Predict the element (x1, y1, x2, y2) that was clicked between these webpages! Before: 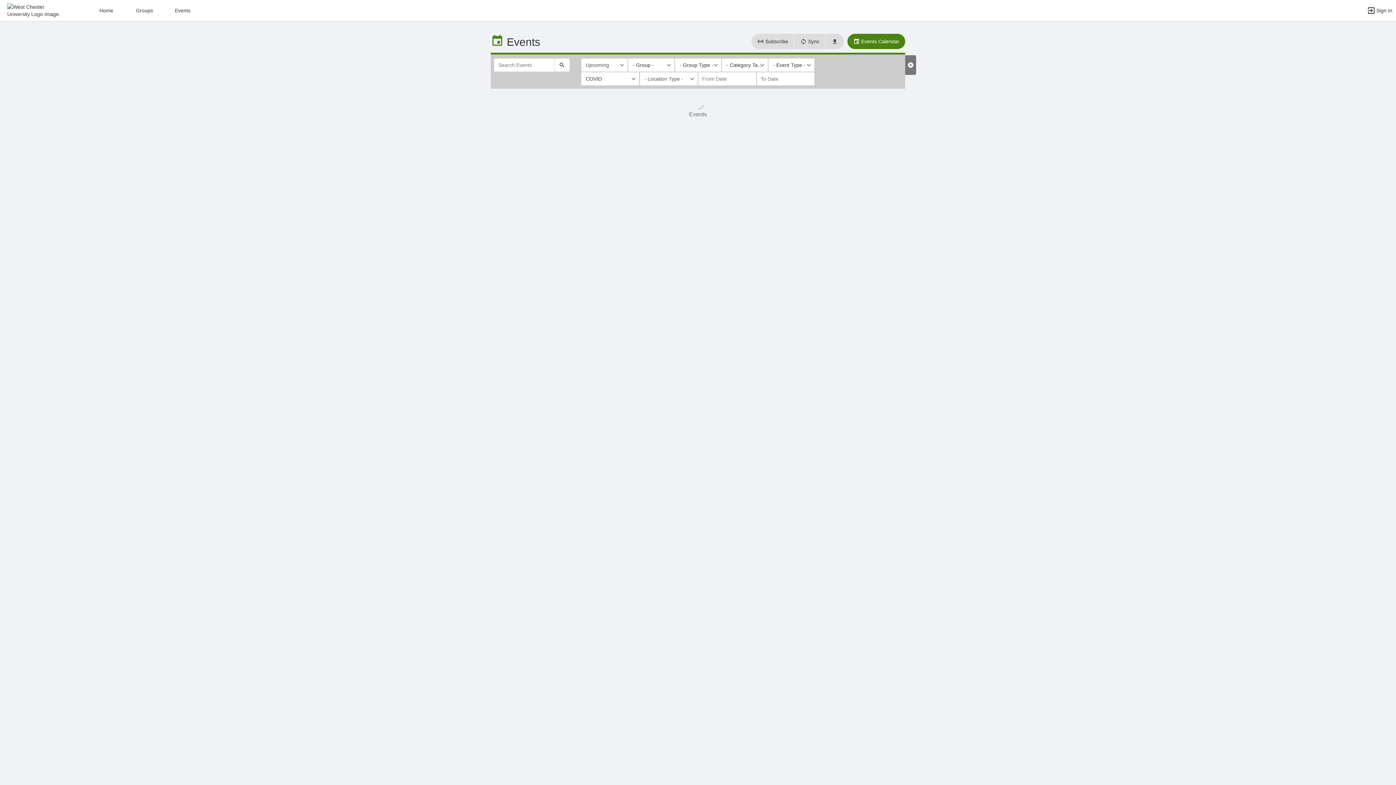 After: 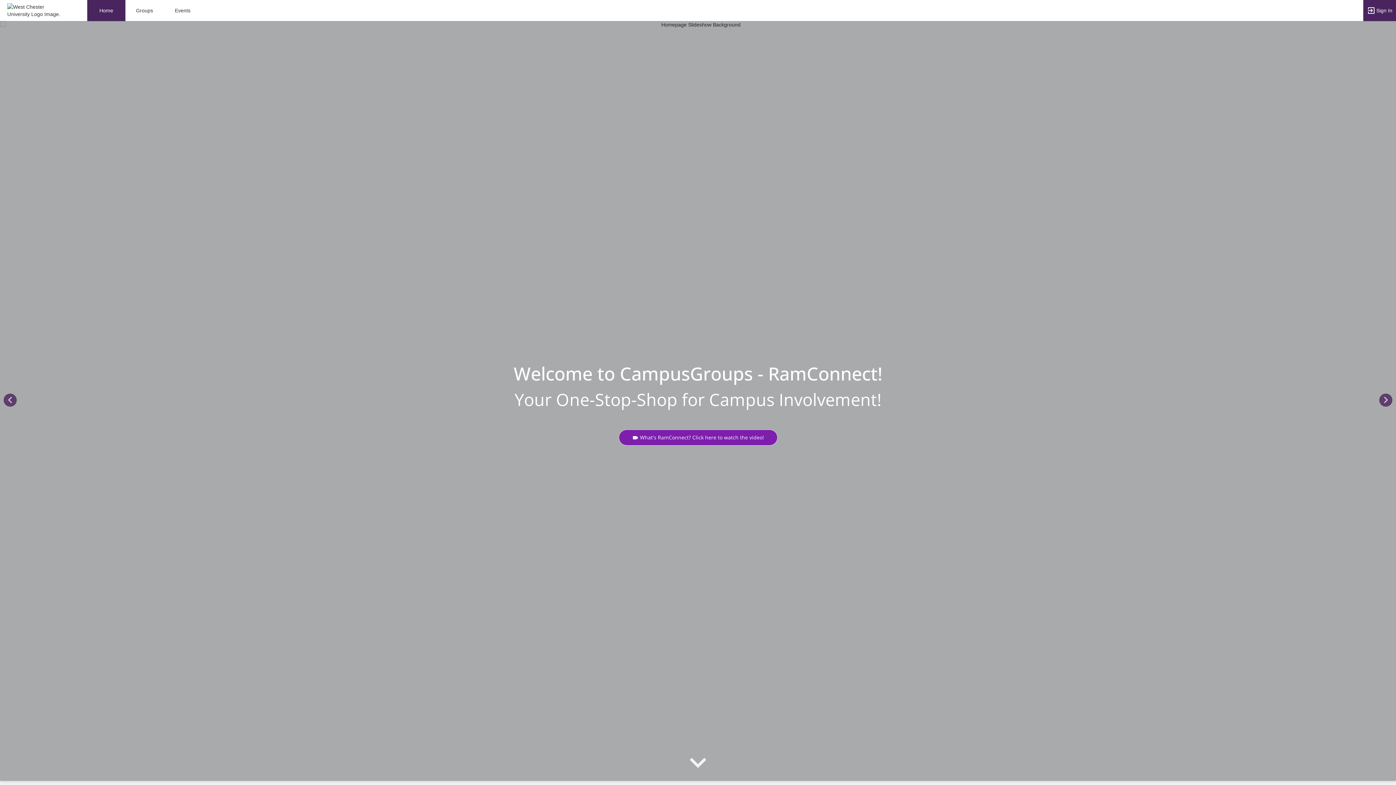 Action: label: Home bbox: (87, 0, 125, 21)